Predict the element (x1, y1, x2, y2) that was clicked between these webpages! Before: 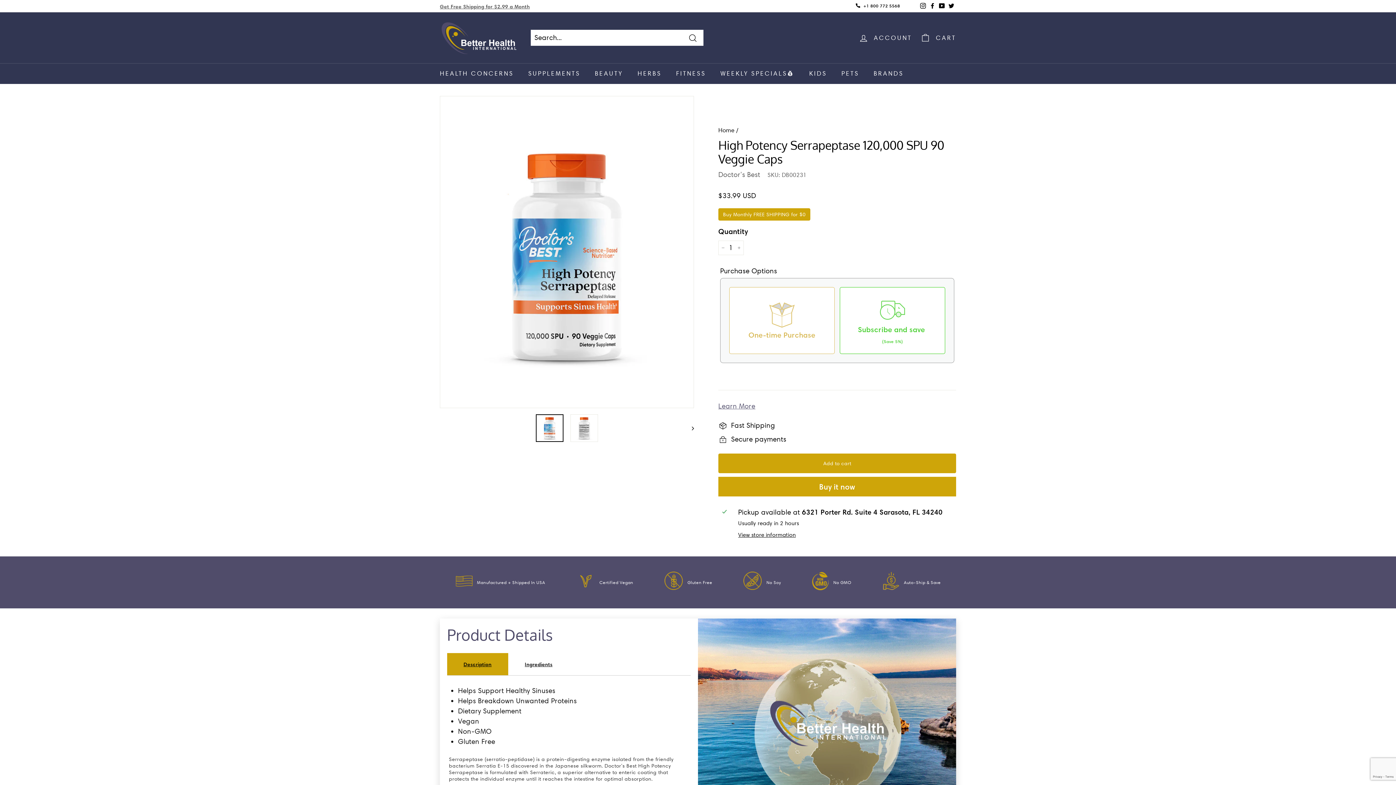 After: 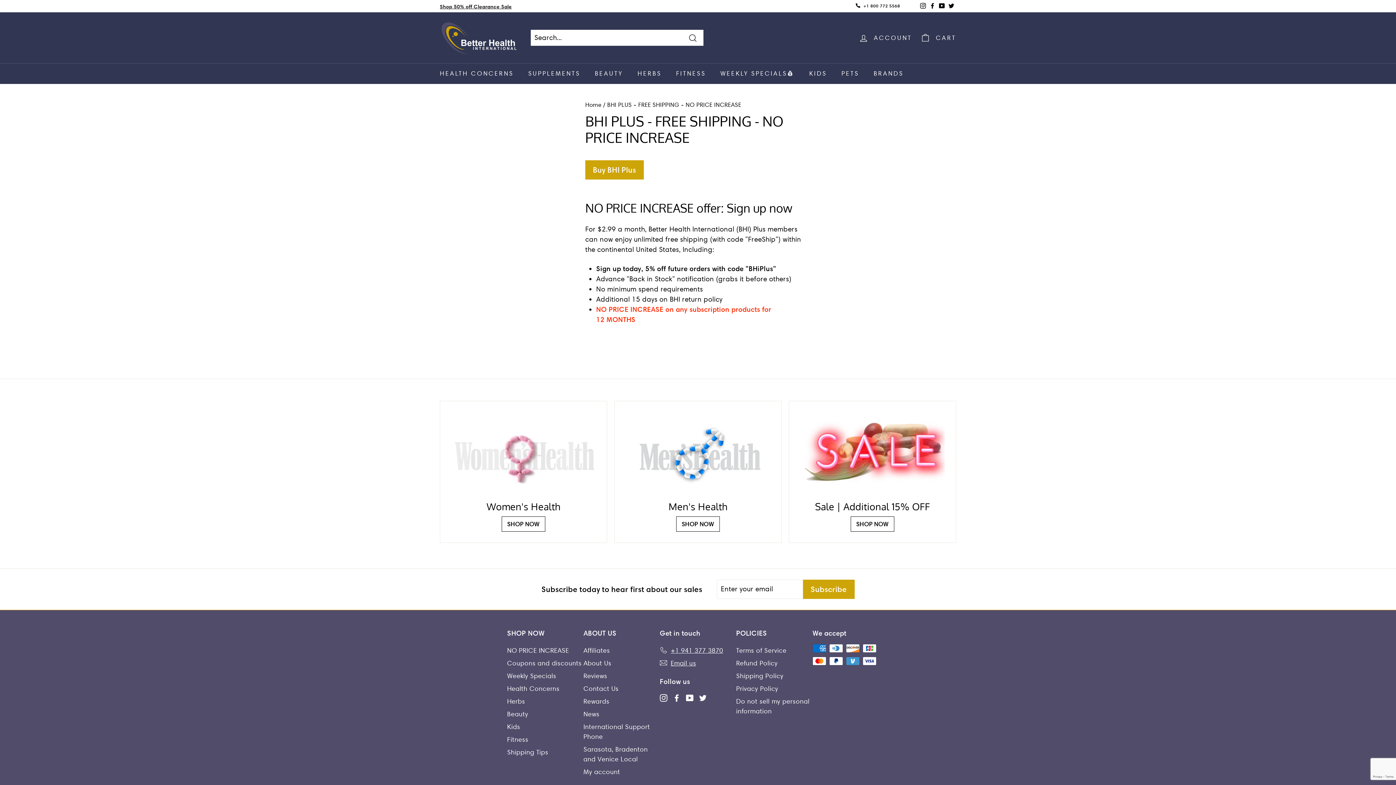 Action: bbox: (440, 3, 530, 9) label: Get Free Shipping for $2.99 a Month